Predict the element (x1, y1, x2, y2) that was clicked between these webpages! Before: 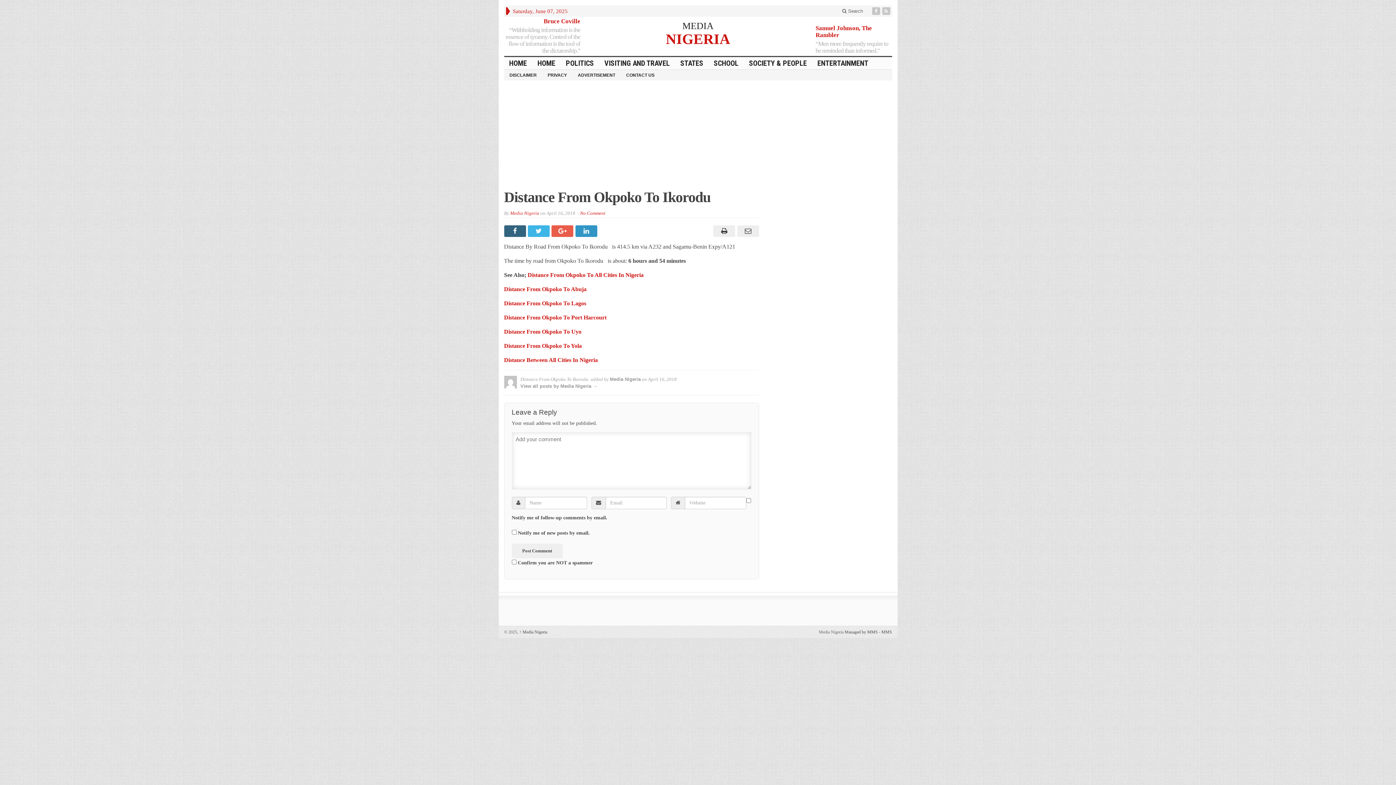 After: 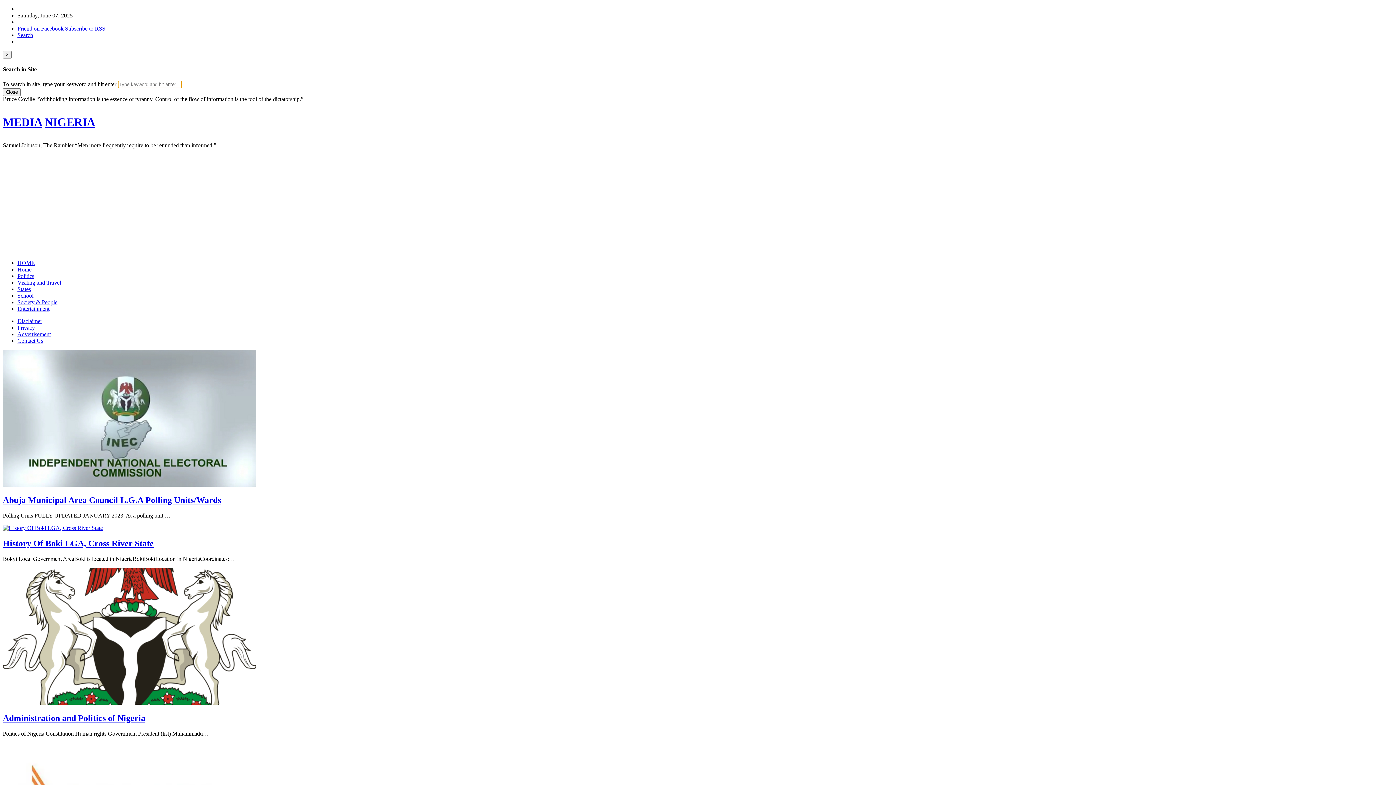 Action: bbox: (632, 30, 763, 46) label: NIGERIA